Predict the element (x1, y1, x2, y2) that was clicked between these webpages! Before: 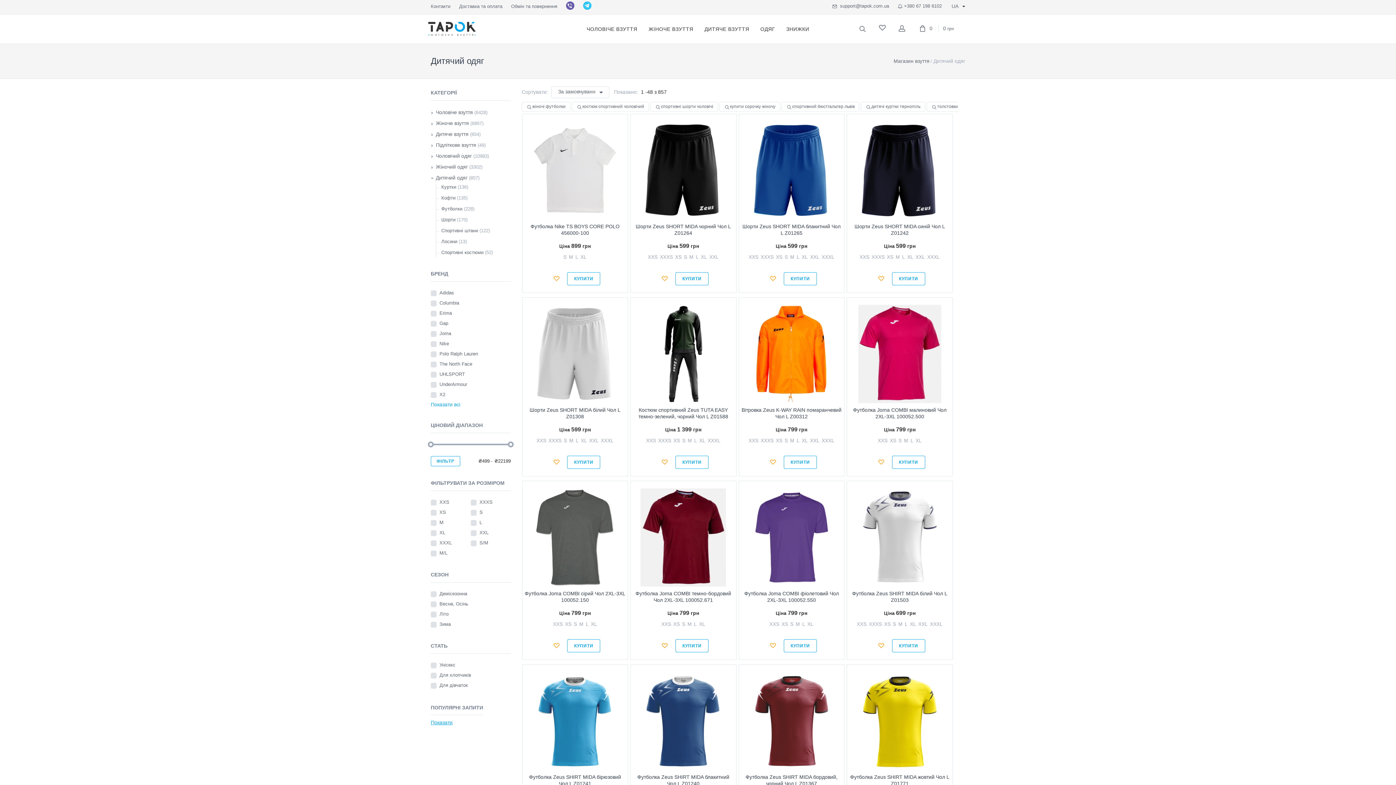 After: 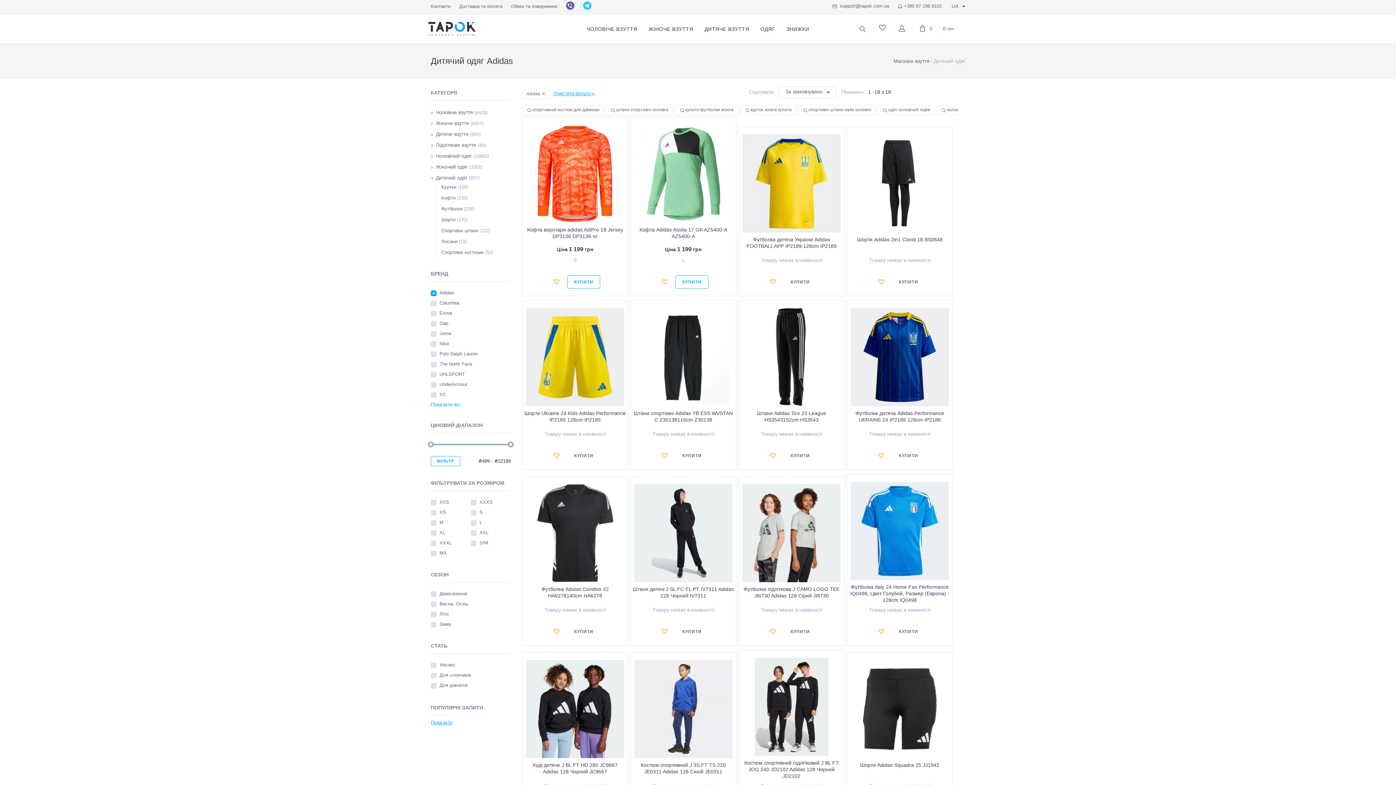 Action: label: Adidas  bbox: (439, 290, 455, 295)